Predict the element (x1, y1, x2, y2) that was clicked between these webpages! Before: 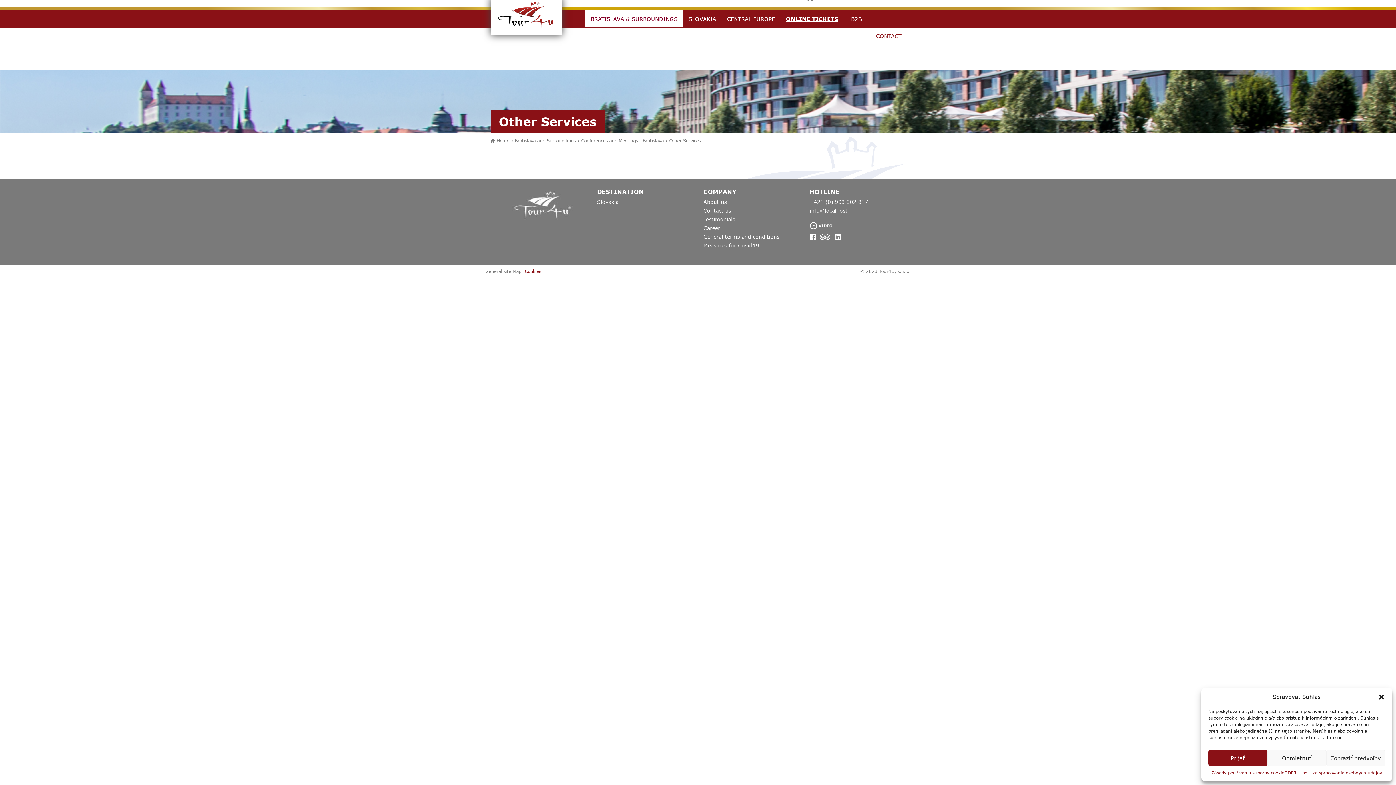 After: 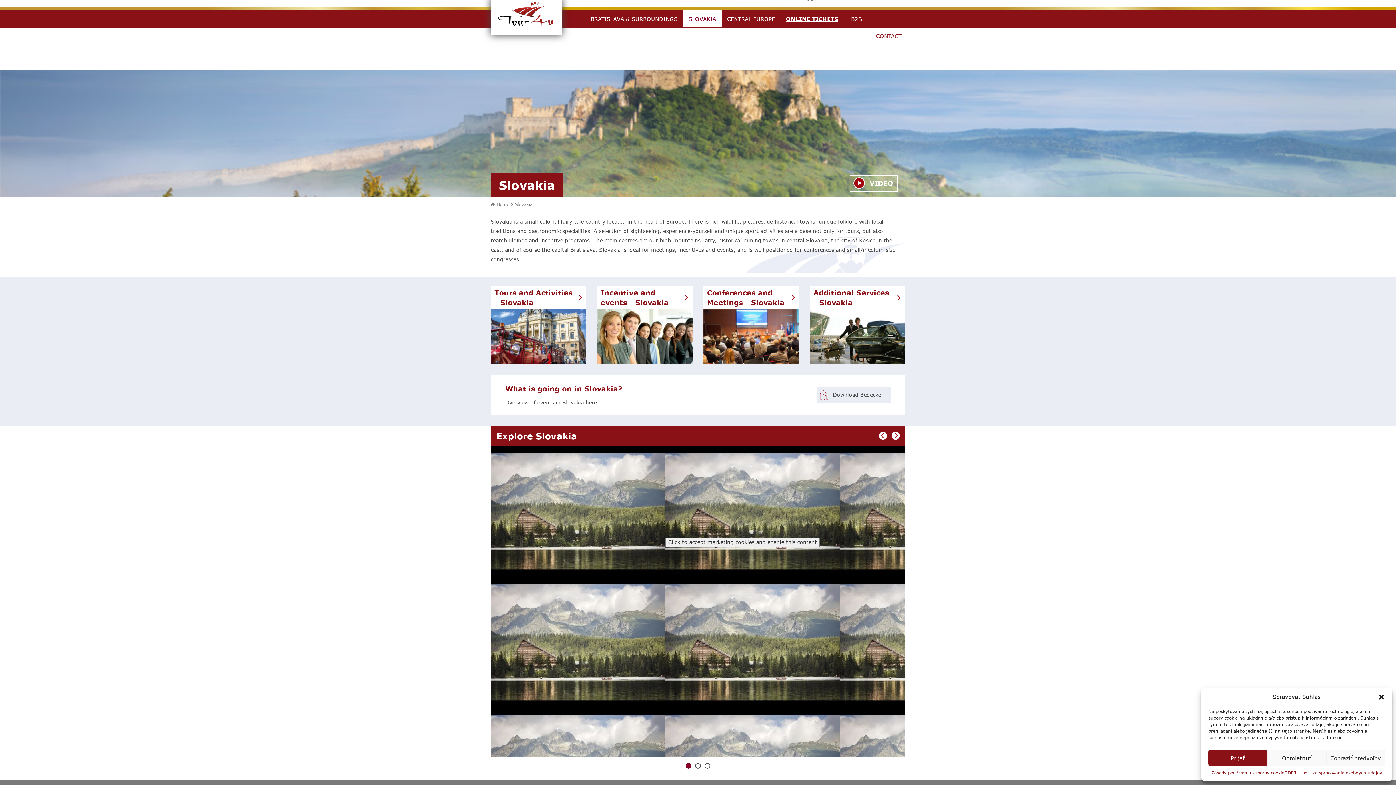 Action: label: Slovakia bbox: (597, 197, 618, 206)